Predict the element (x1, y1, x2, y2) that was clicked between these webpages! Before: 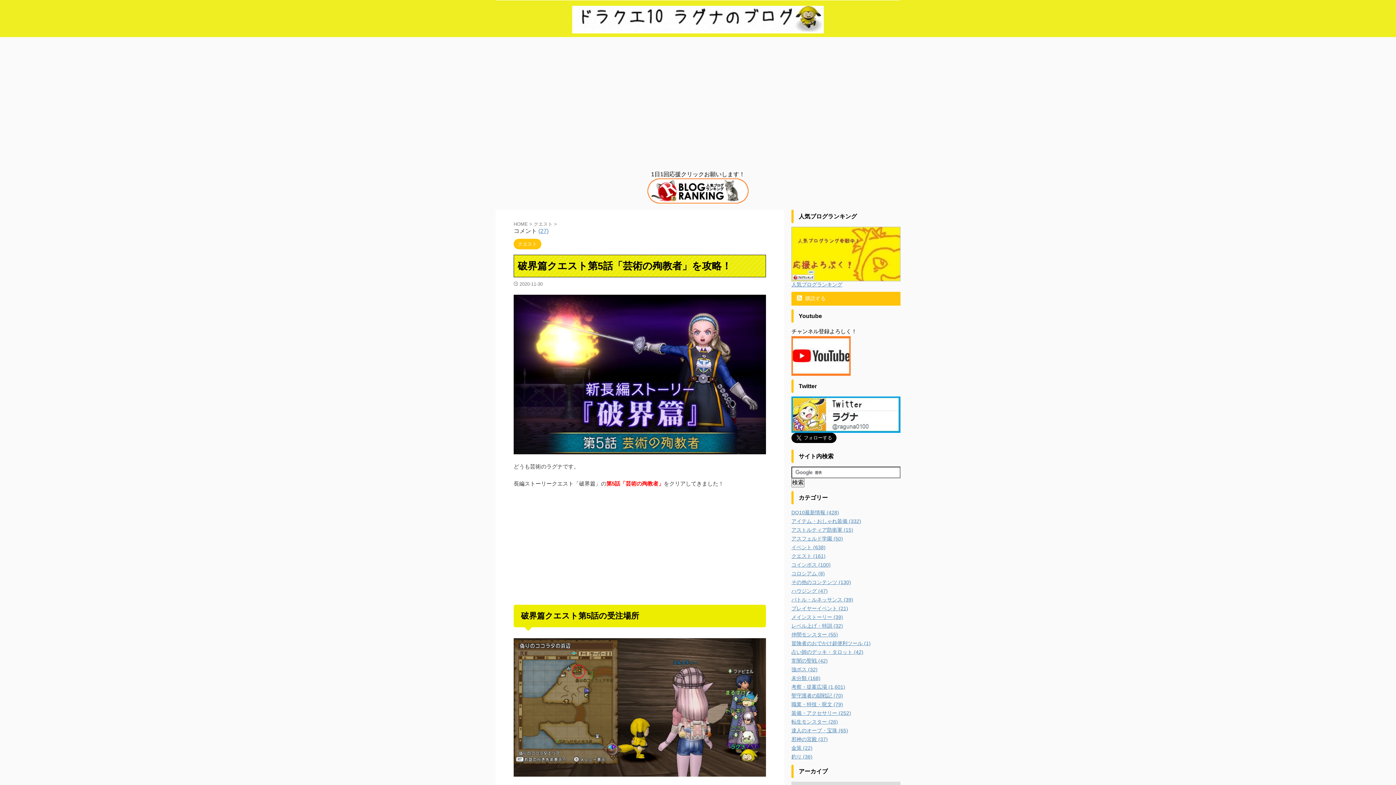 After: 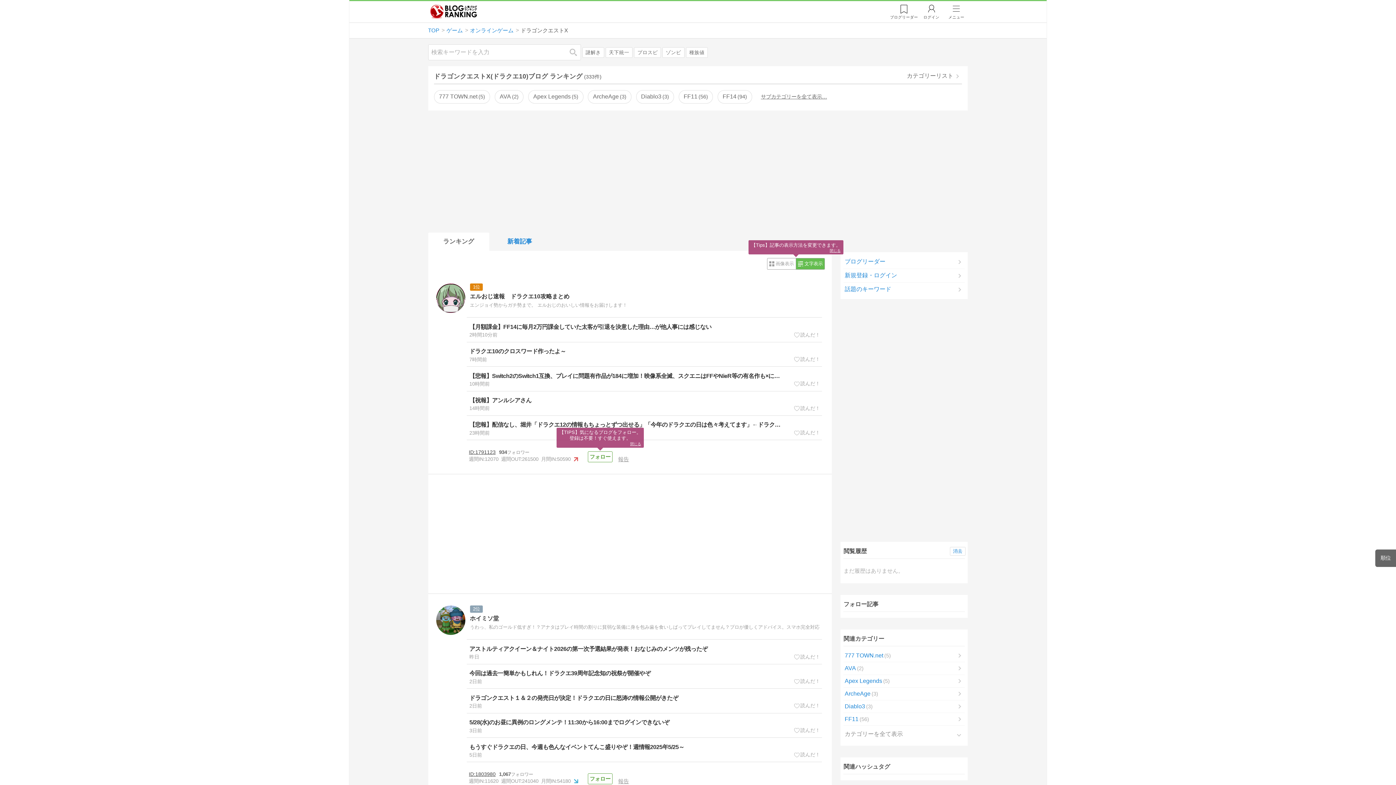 Action: label: 人気ブログランキング bbox: (791, 281, 842, 287)